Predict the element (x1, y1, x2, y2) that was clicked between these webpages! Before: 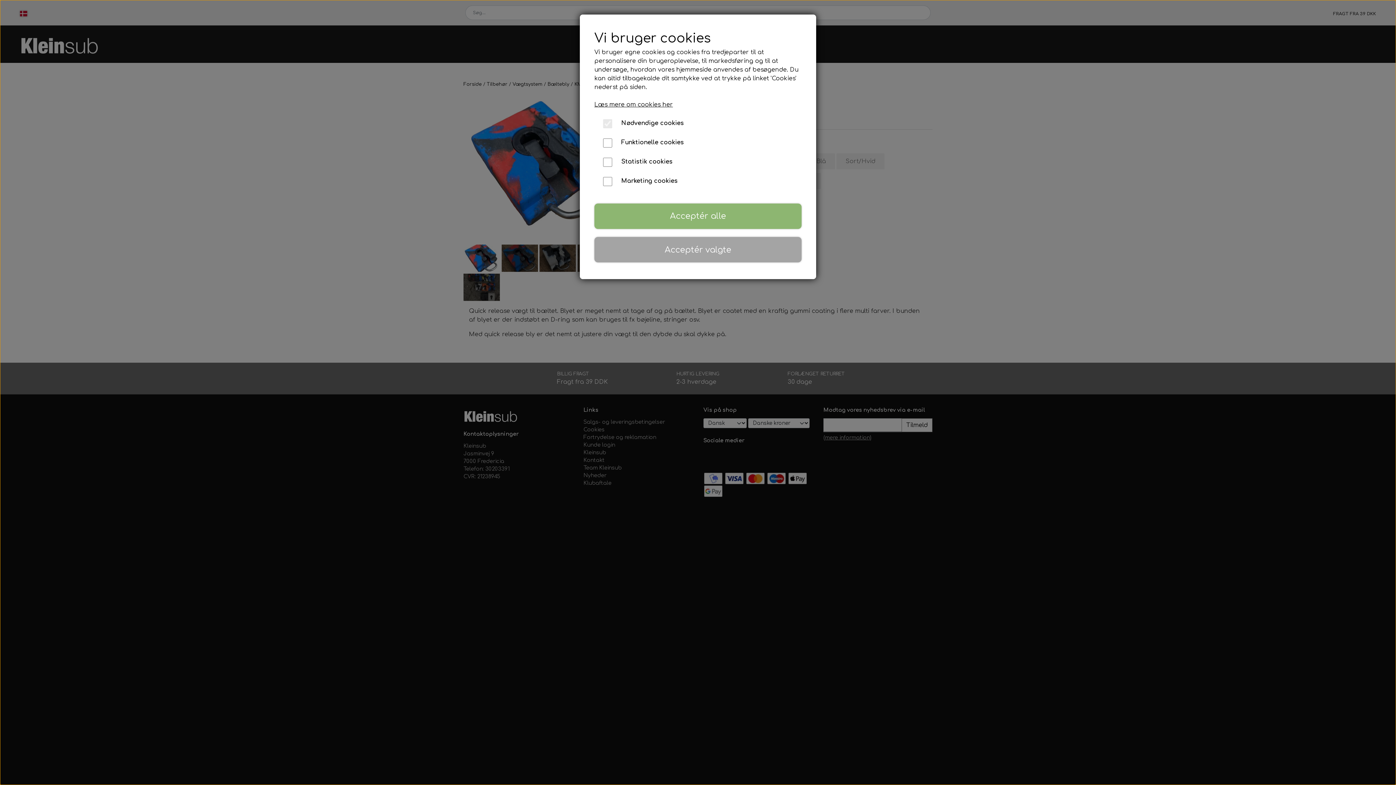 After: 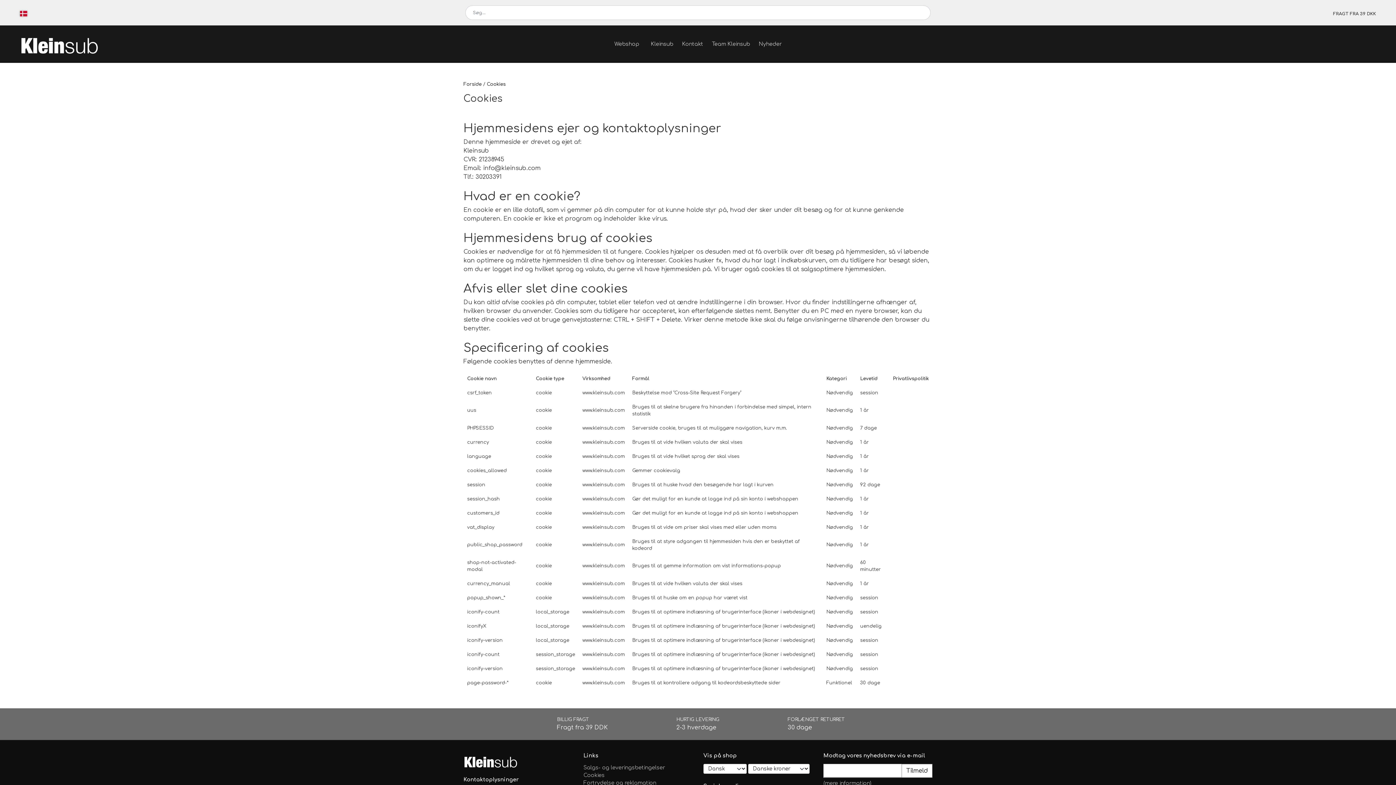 Action: bbox: (594, 101, 673, 108) label: Læs mere om cookies her